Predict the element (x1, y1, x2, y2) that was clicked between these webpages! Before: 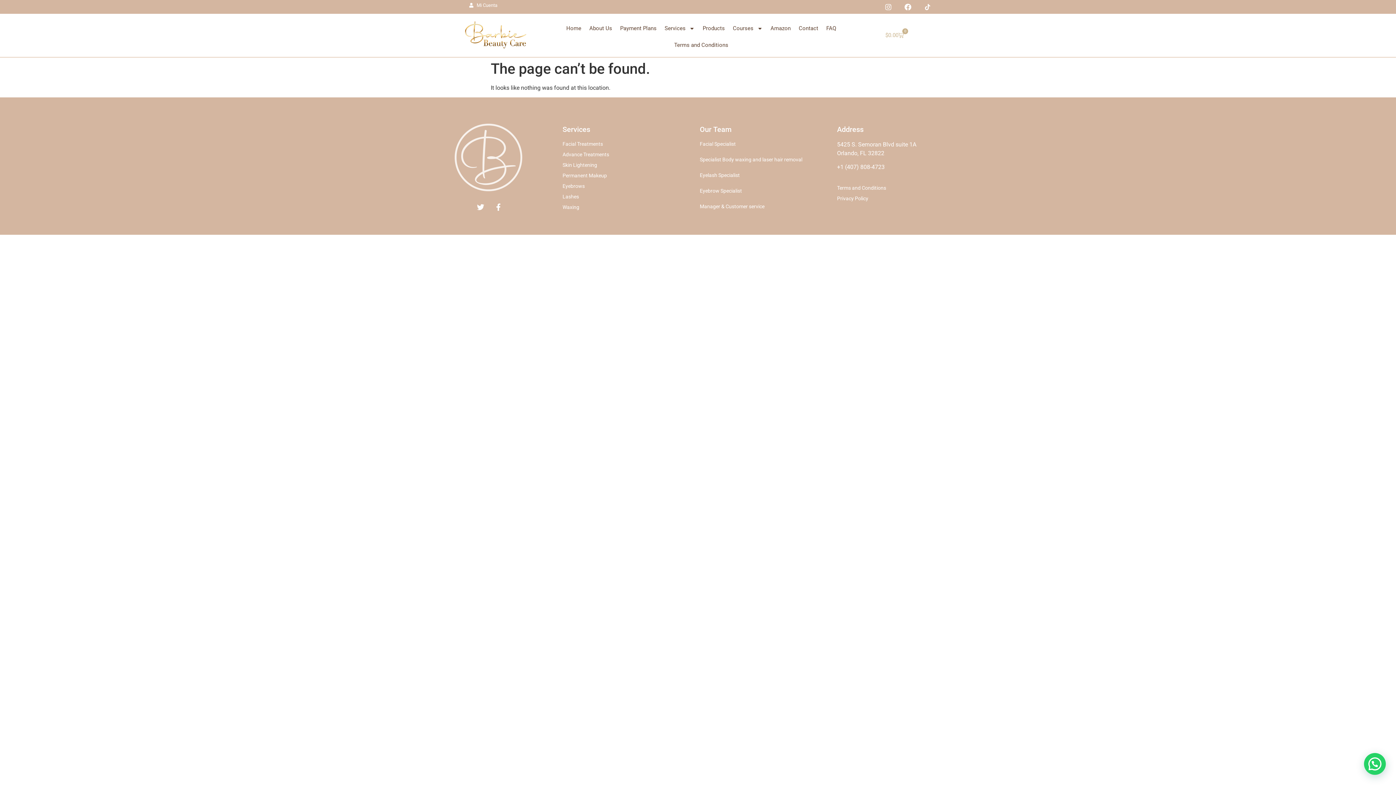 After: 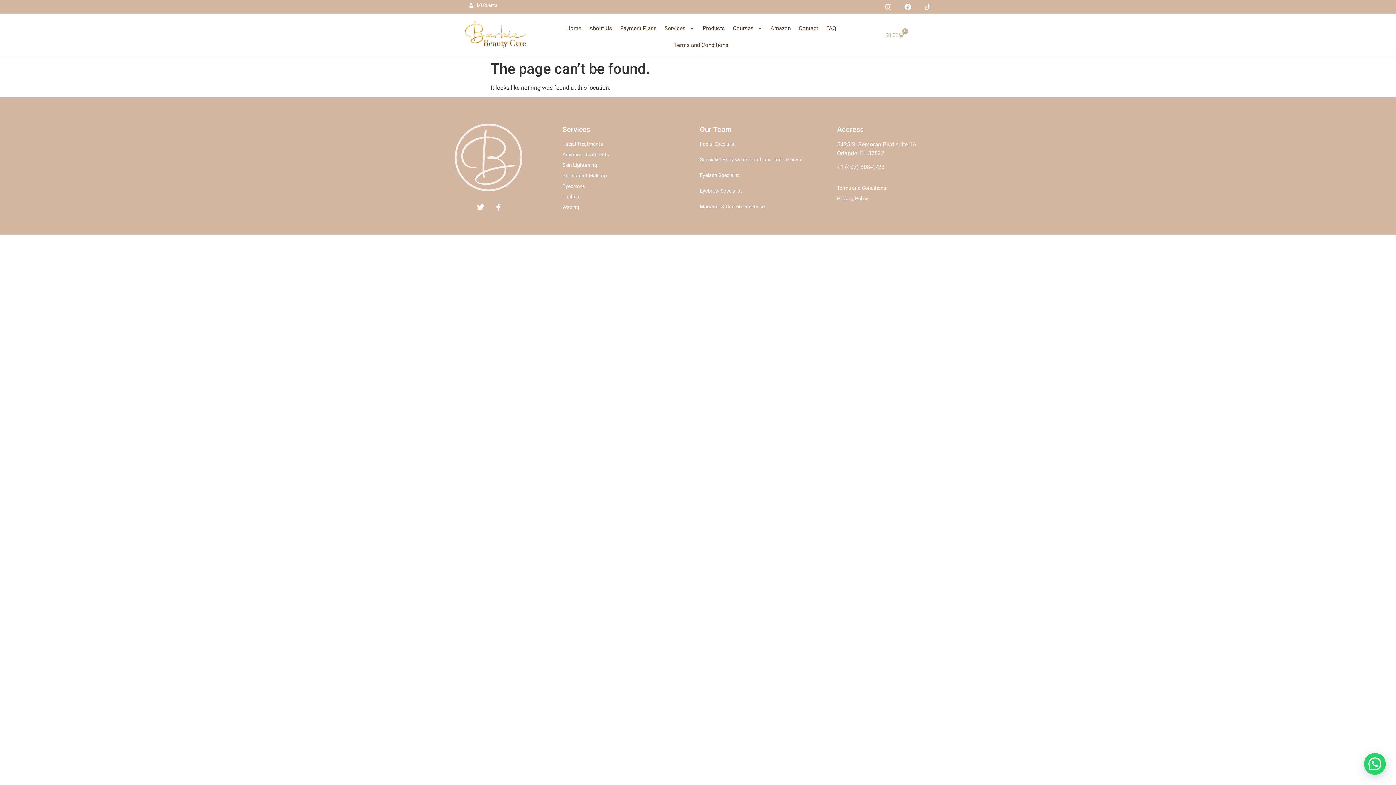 Action: bbox: (881, 0, 895, 13) label: Instagram